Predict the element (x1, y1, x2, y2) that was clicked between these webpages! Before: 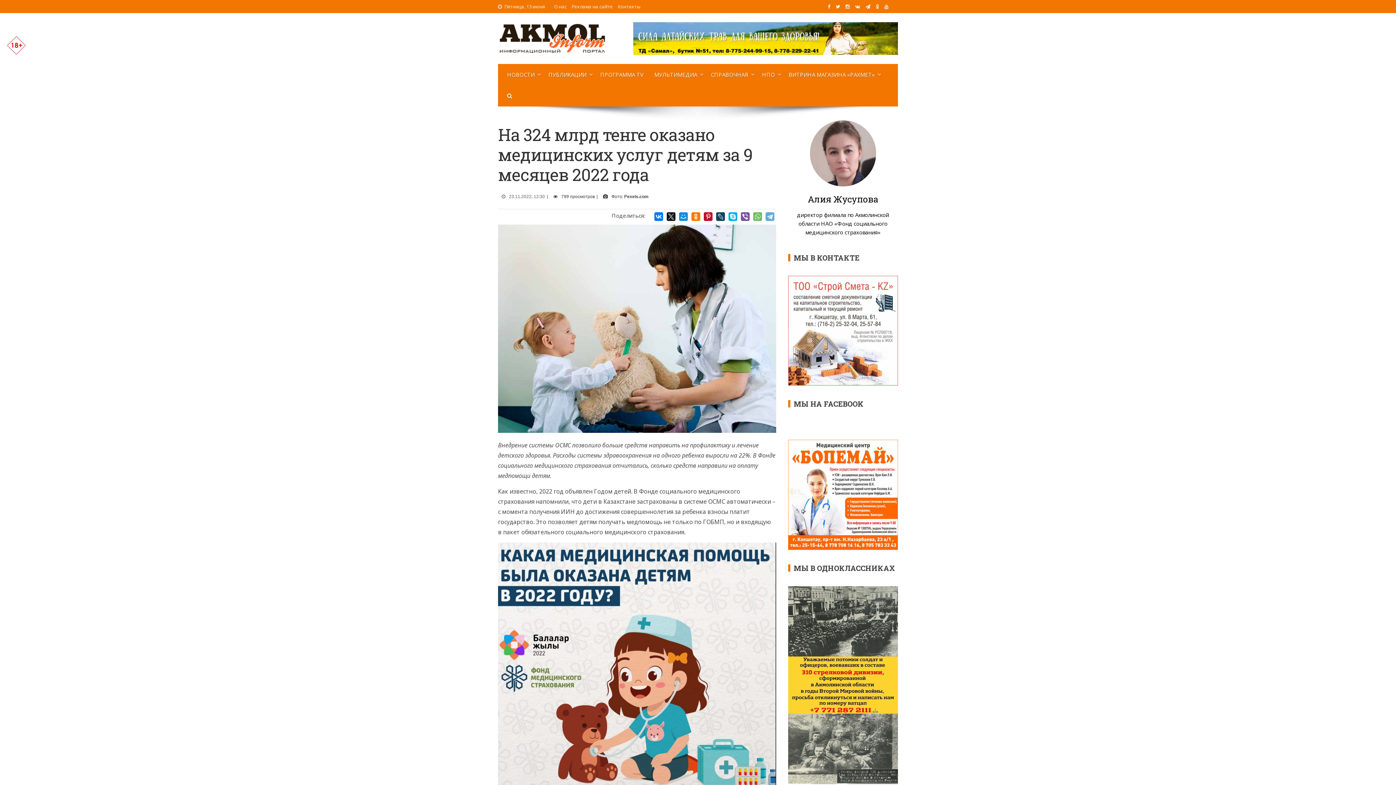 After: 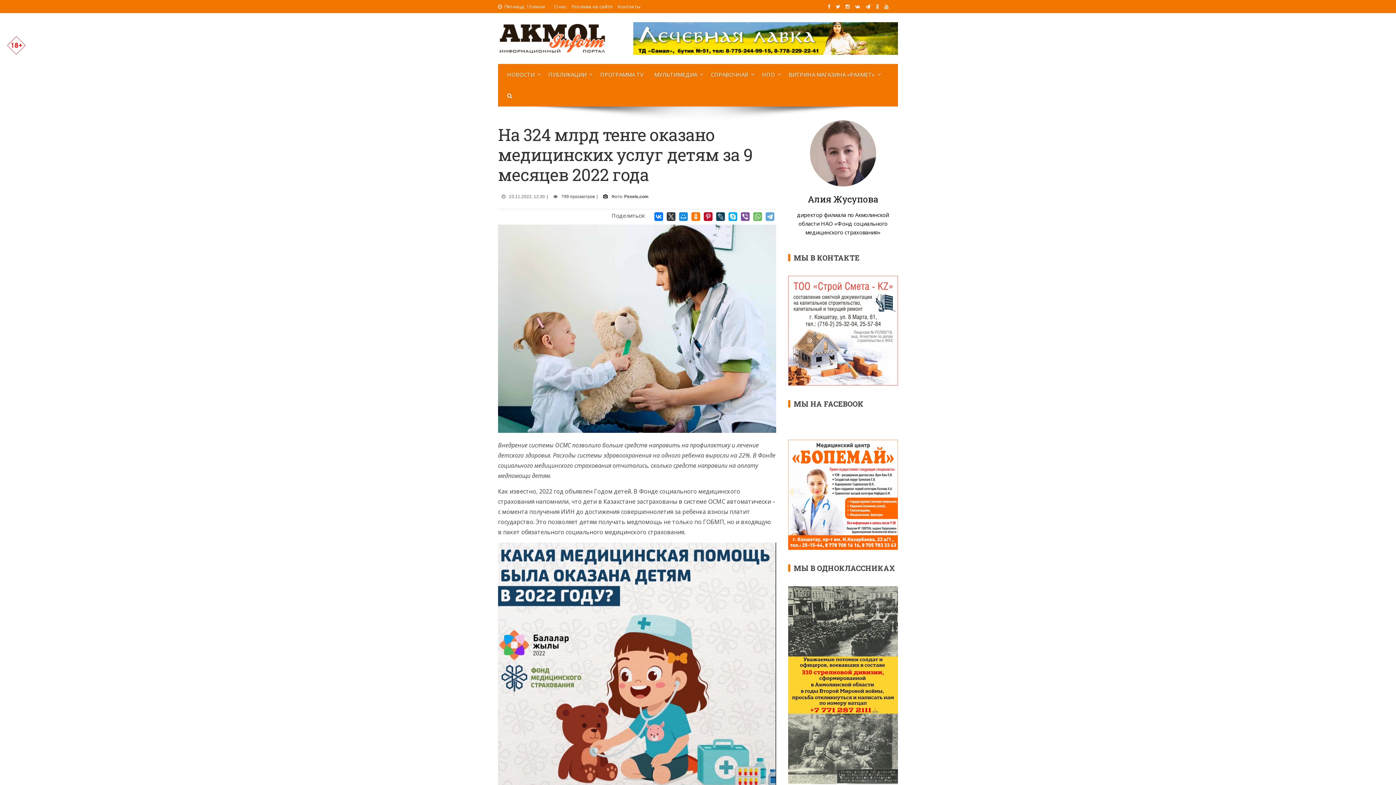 Action: bbox: (666, 212, 675, 221)